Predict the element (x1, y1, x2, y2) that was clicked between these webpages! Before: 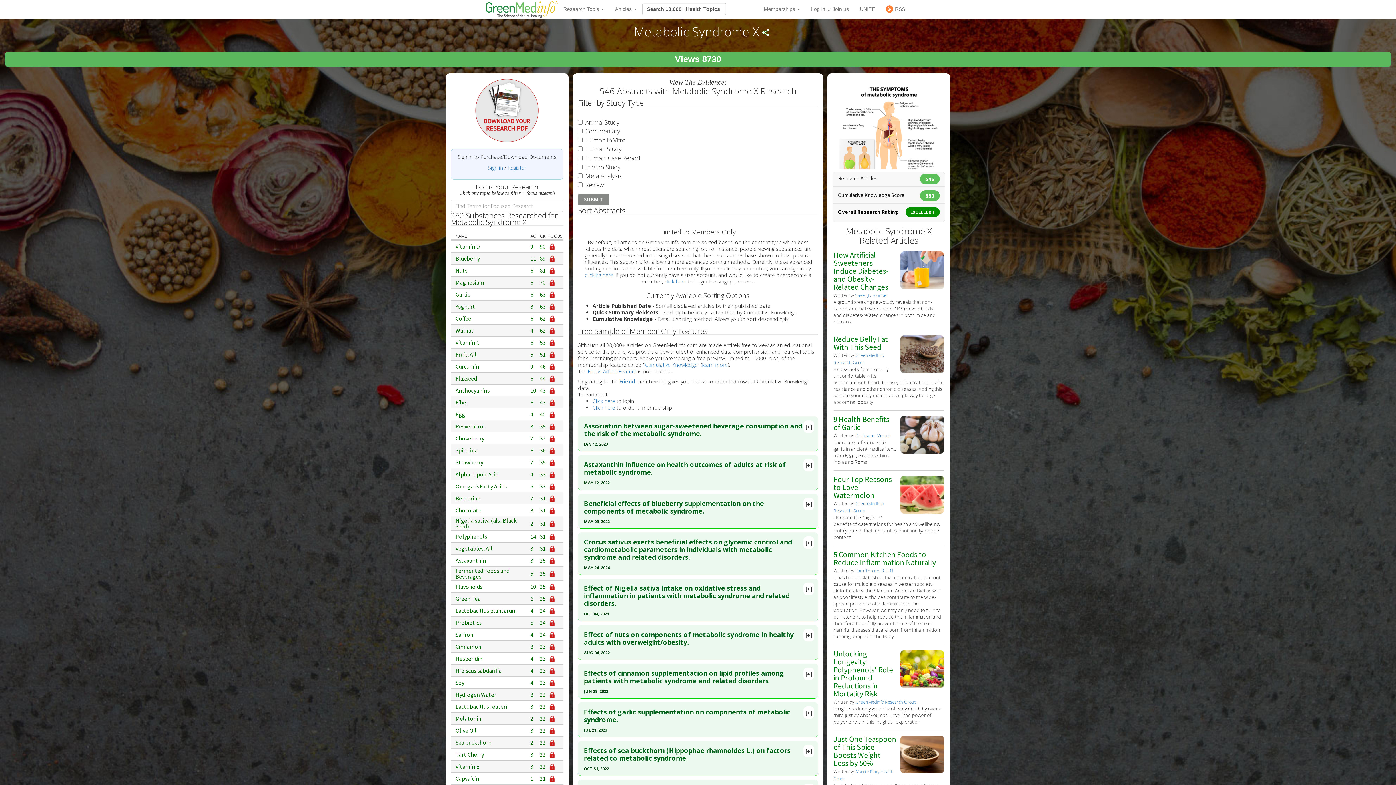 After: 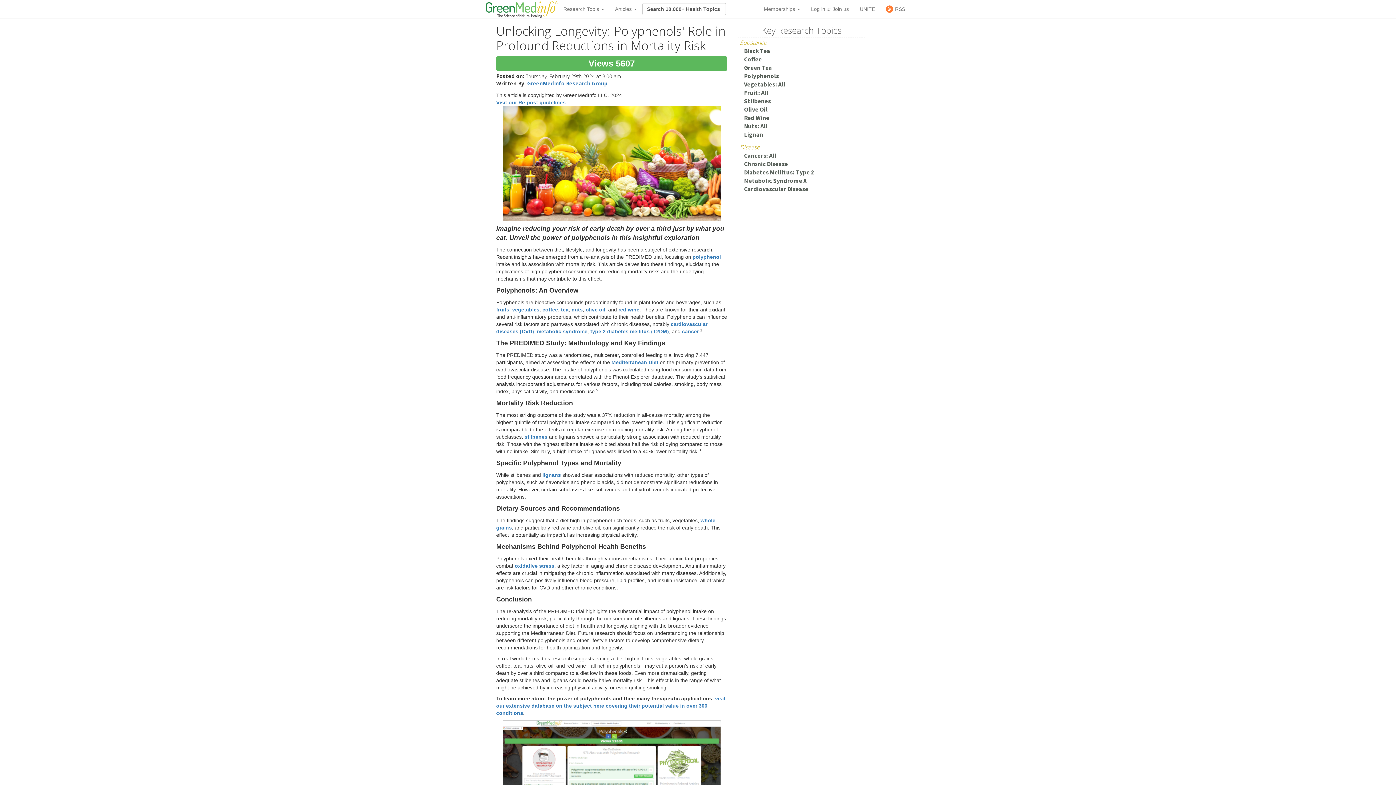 Action: bbox: (900, 665, 944, 672)